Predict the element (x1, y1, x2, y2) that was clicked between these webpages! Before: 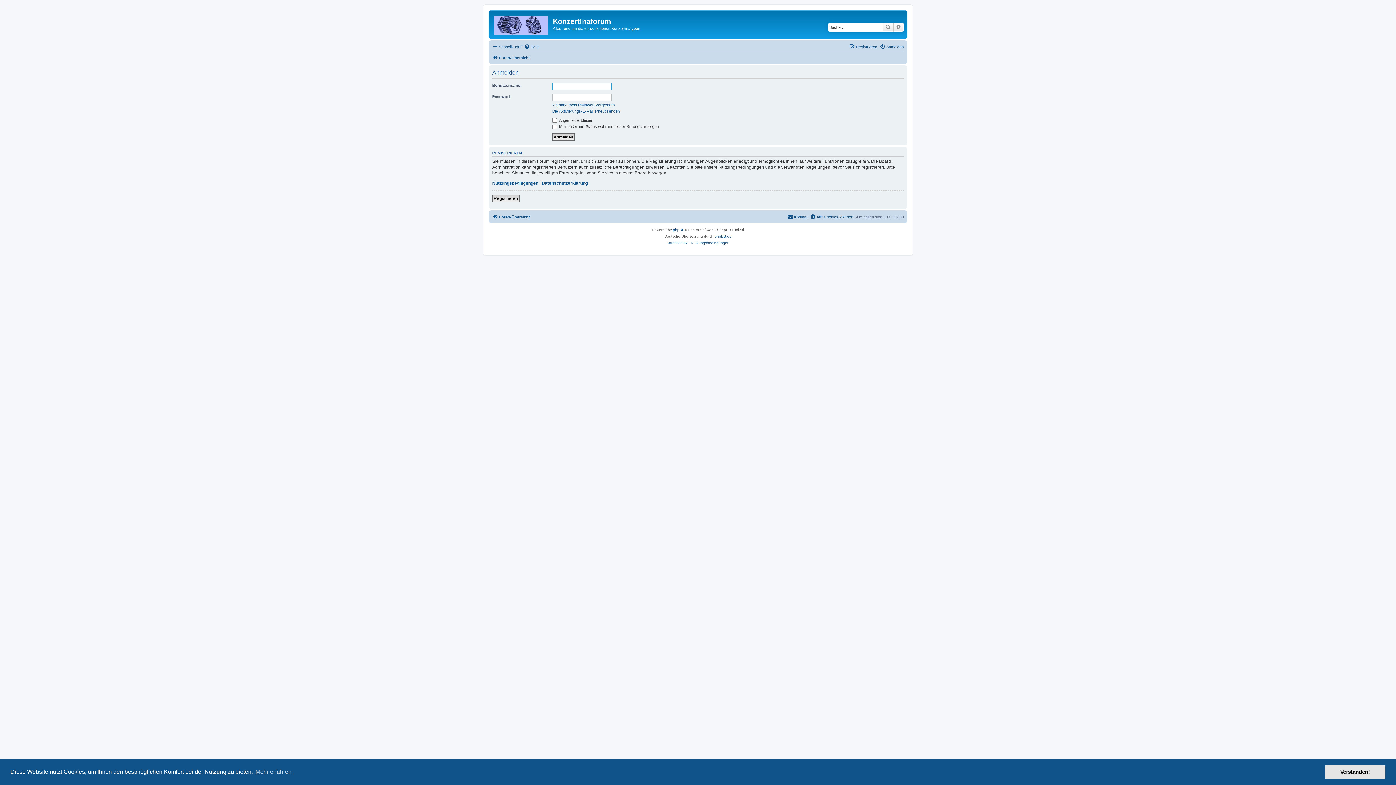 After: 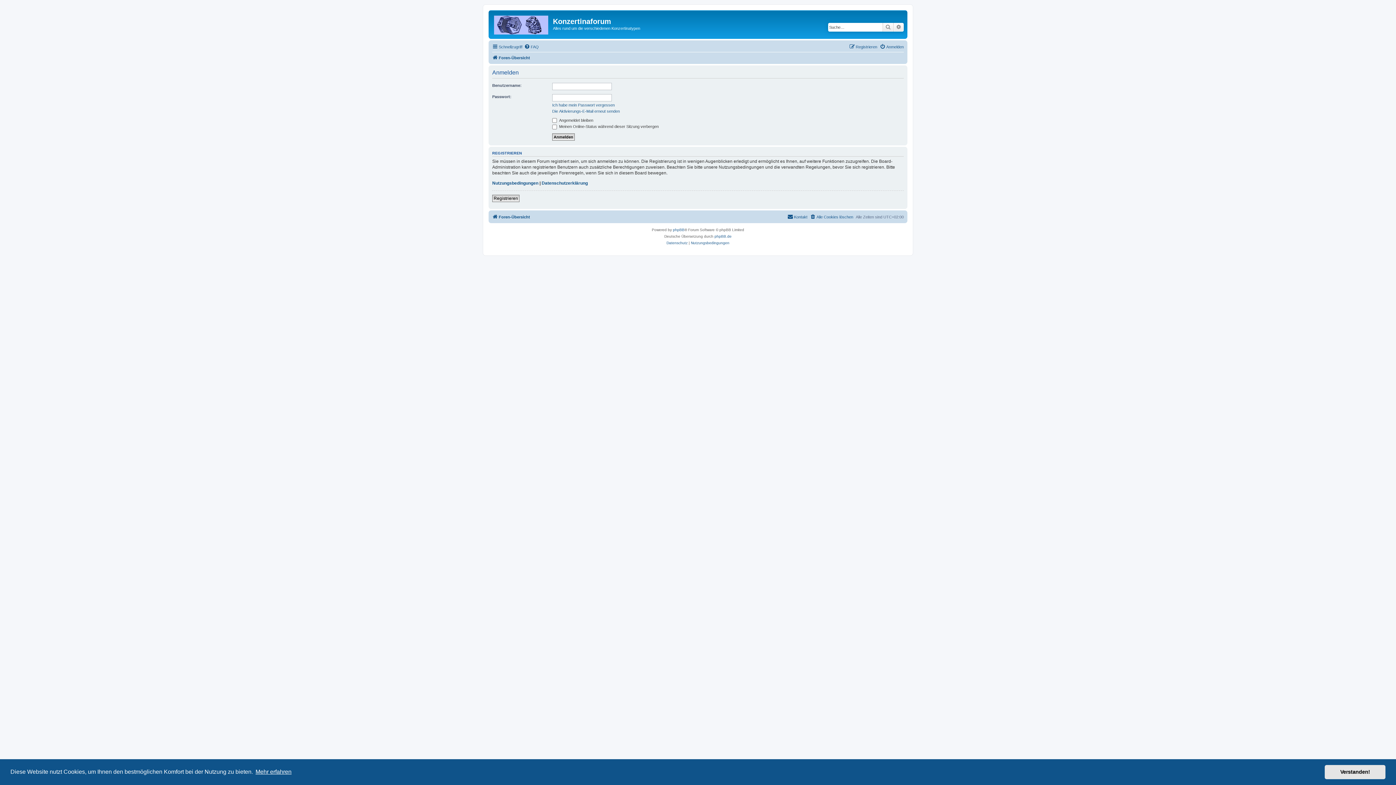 Action: label: learn more about cookies bbox: (254, 766, 292, 777)